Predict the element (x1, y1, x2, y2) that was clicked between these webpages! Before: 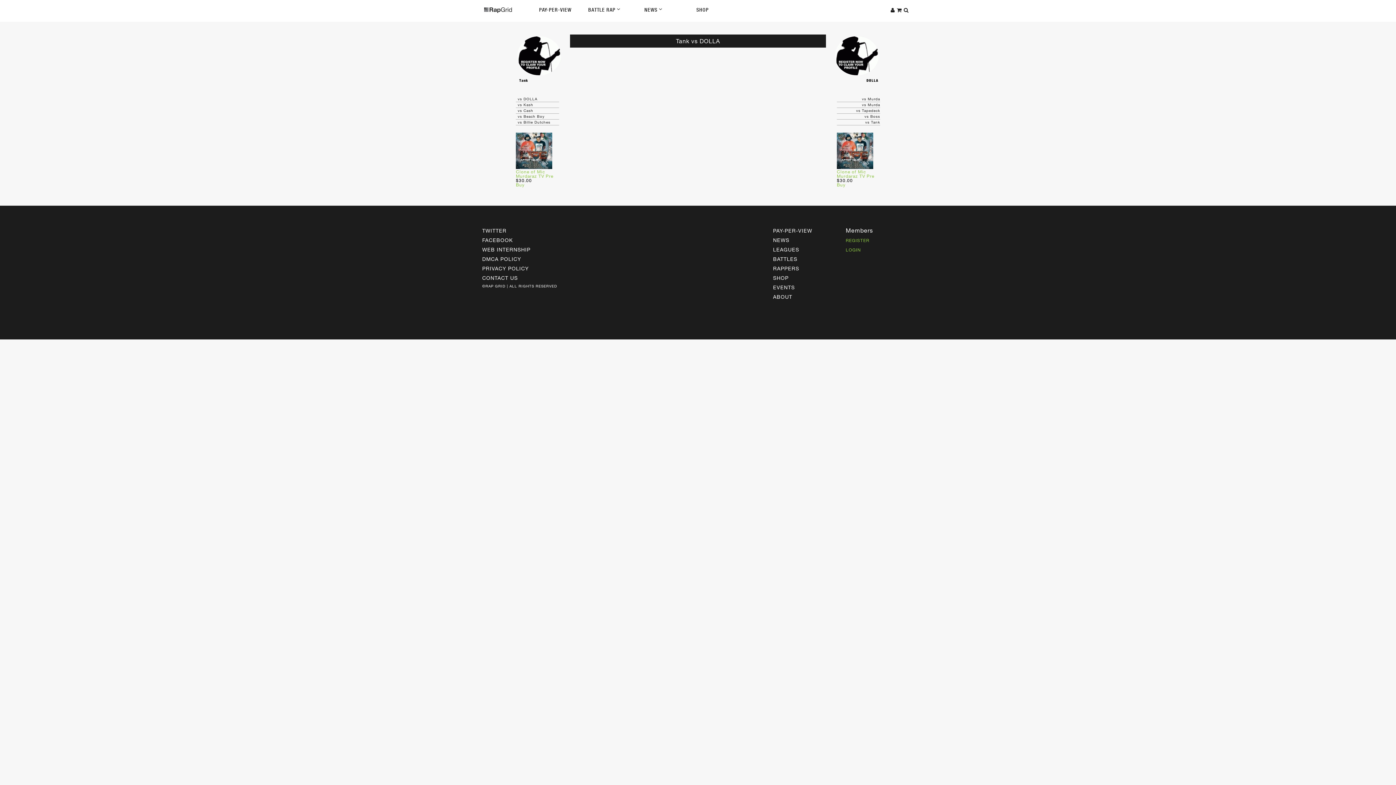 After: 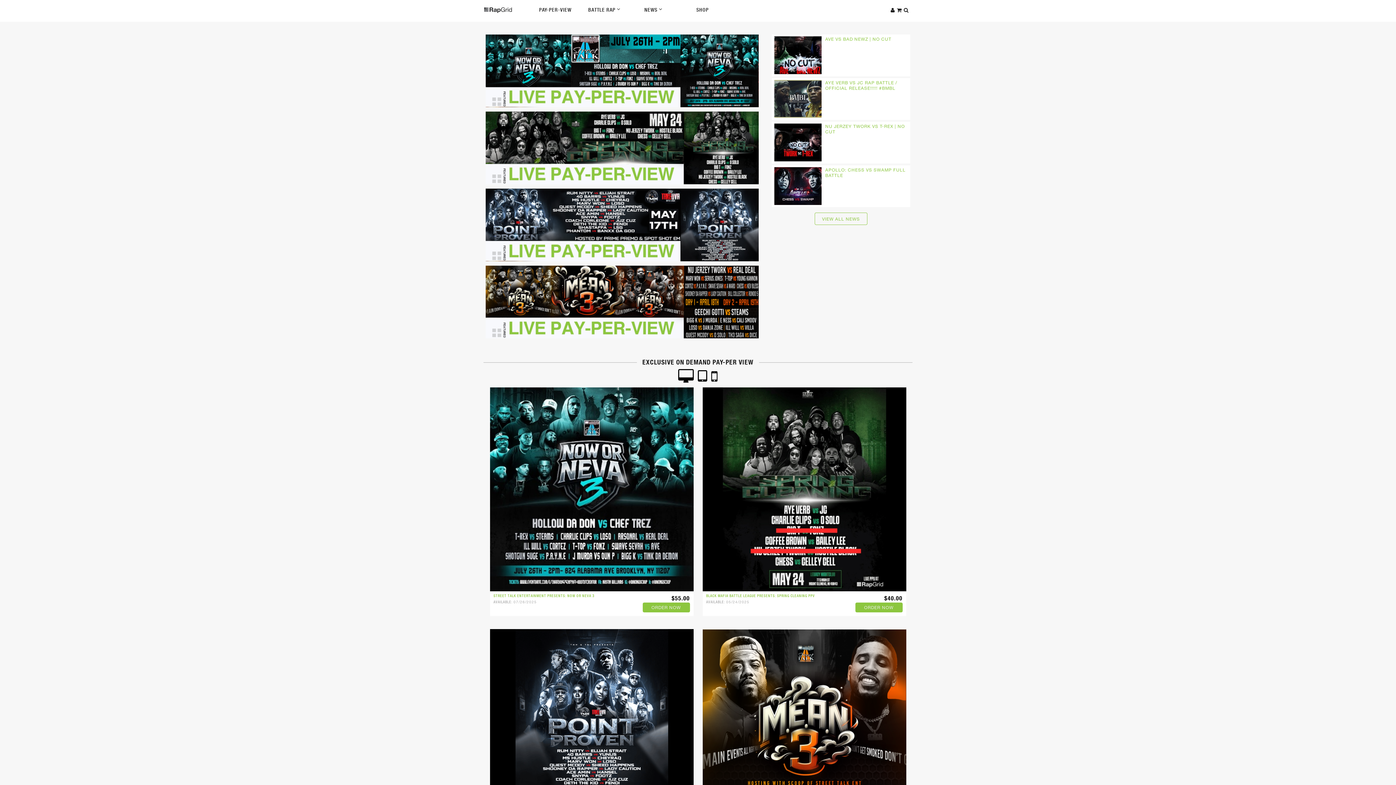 Action: bbox: (483, 7, 512, 14)